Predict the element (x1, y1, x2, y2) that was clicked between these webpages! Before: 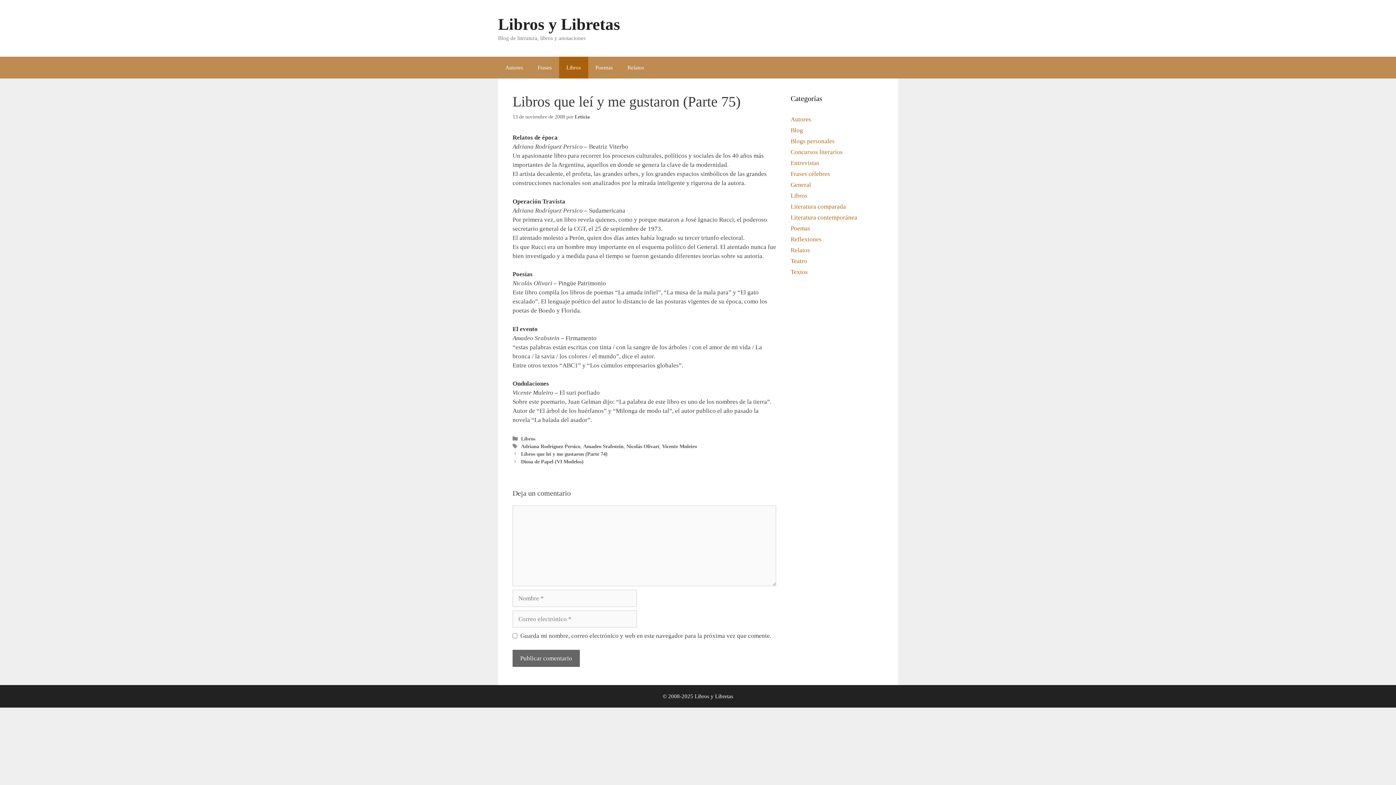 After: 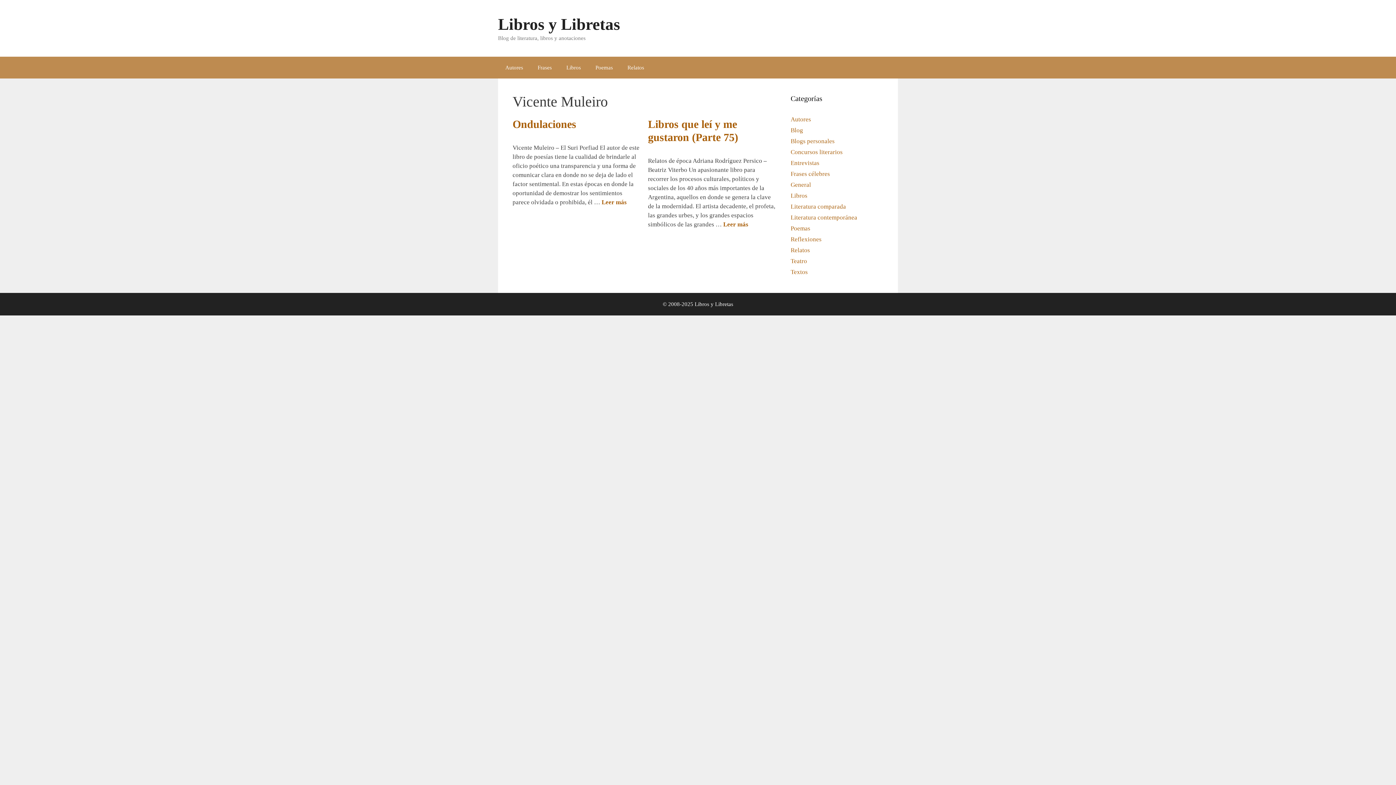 Action: label: Vicente Muleiro bbox: (662, 443, 697, 449)